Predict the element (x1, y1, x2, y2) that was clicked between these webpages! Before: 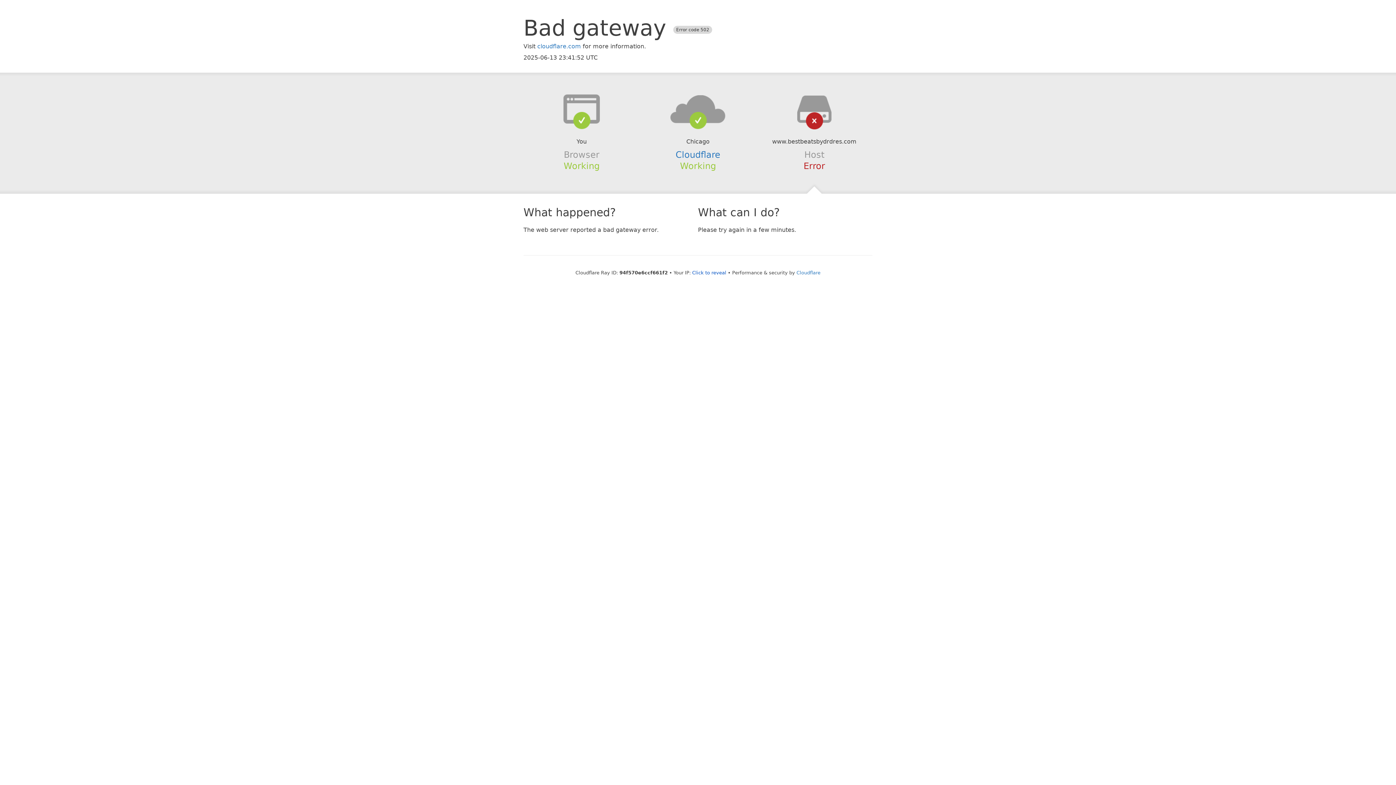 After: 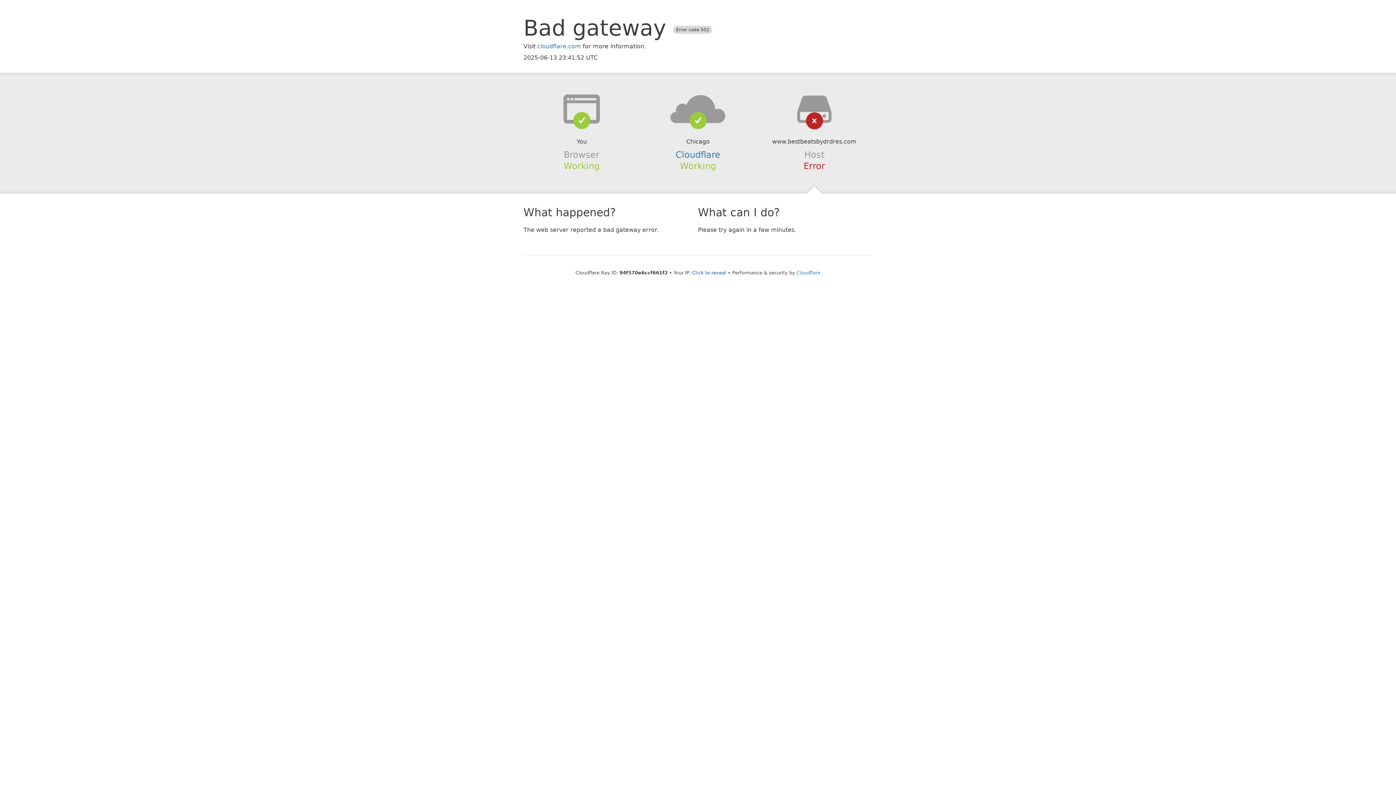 Action: bbox: (639, 94, 756, 123)